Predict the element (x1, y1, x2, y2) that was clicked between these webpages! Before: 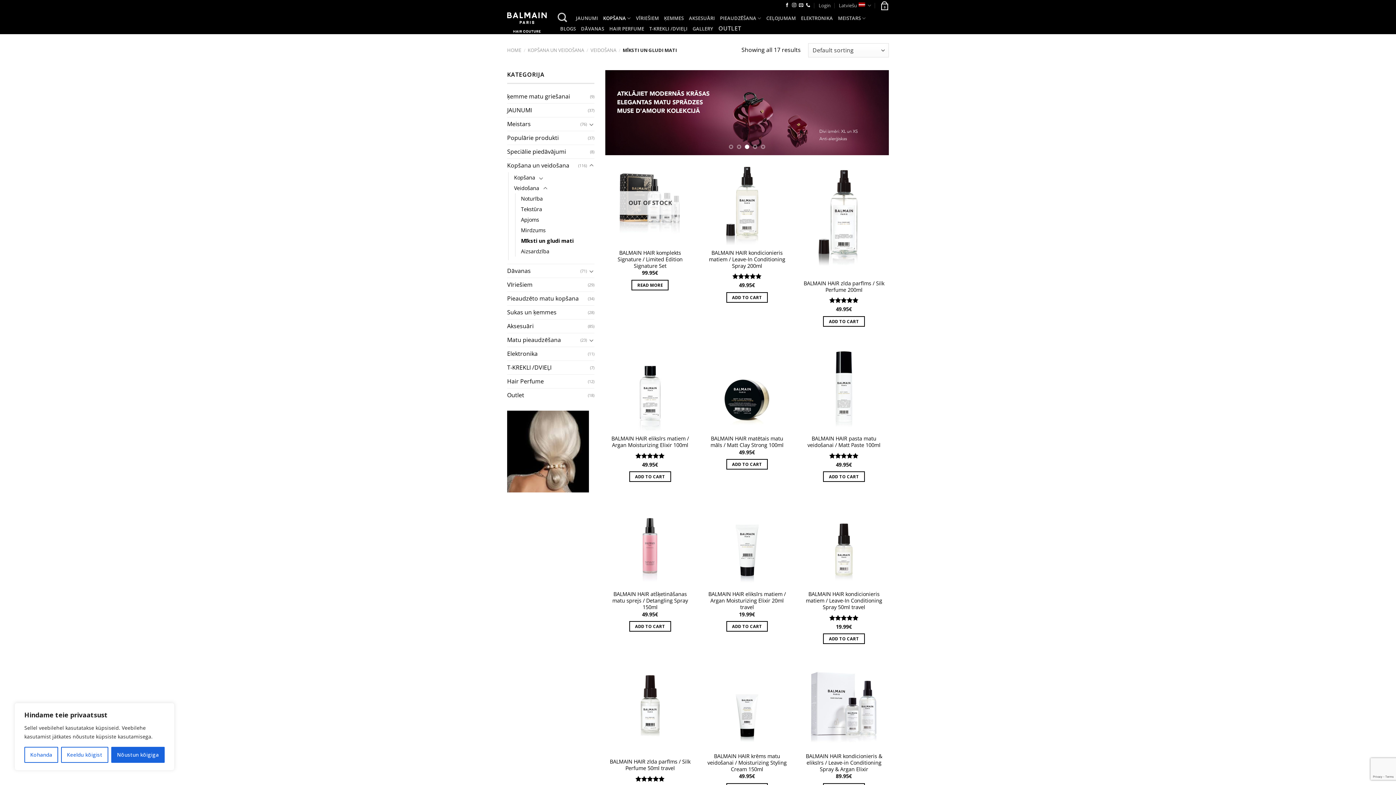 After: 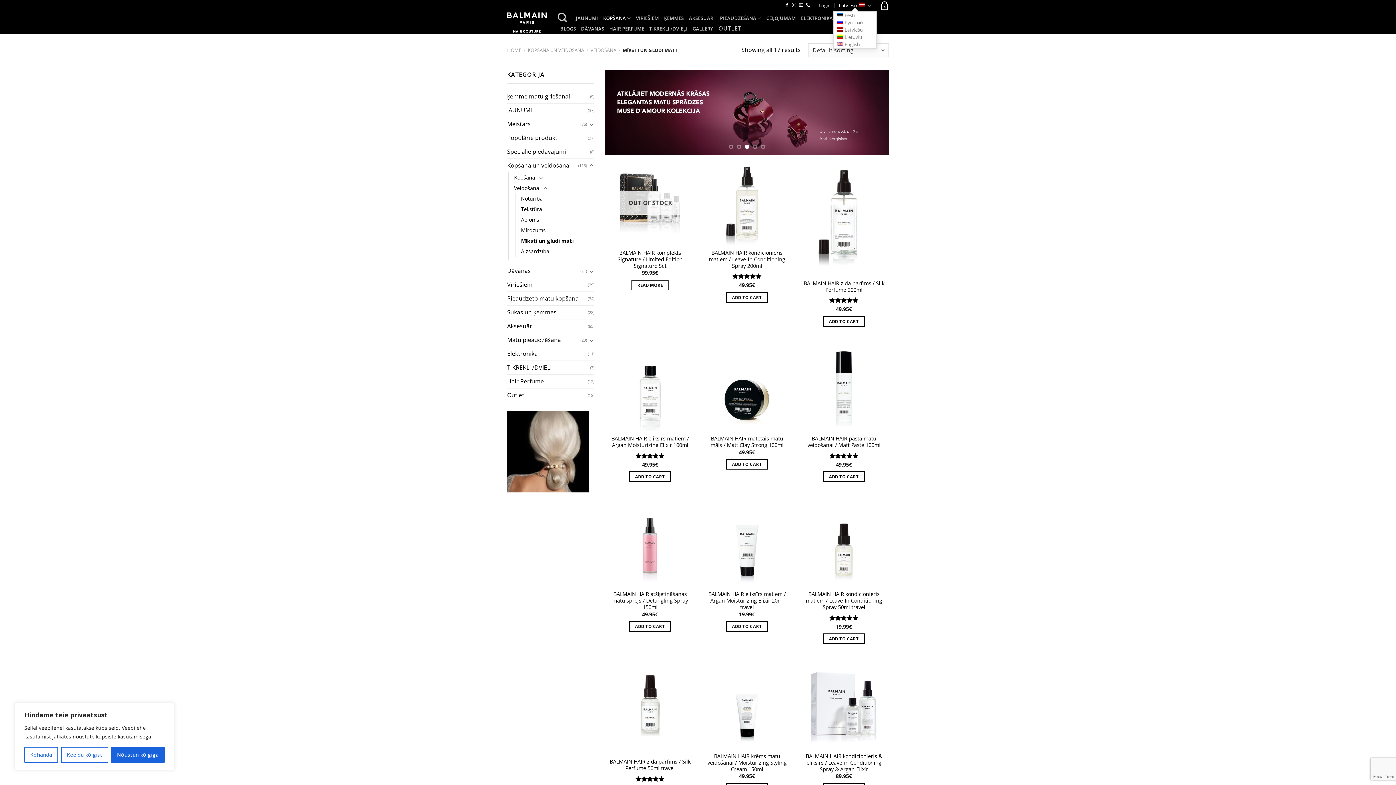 Action: label: Latviešu bbox: (839, 0, 871, 10)